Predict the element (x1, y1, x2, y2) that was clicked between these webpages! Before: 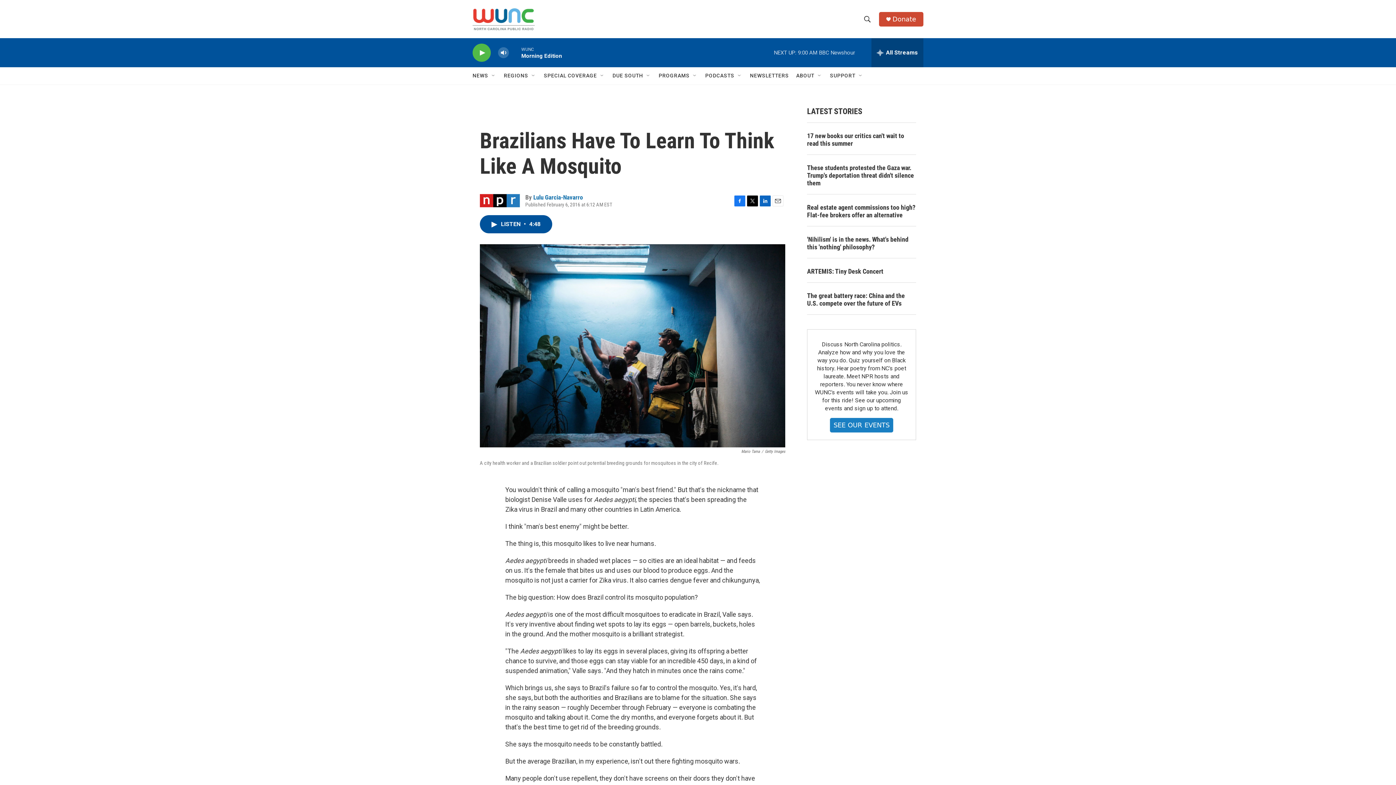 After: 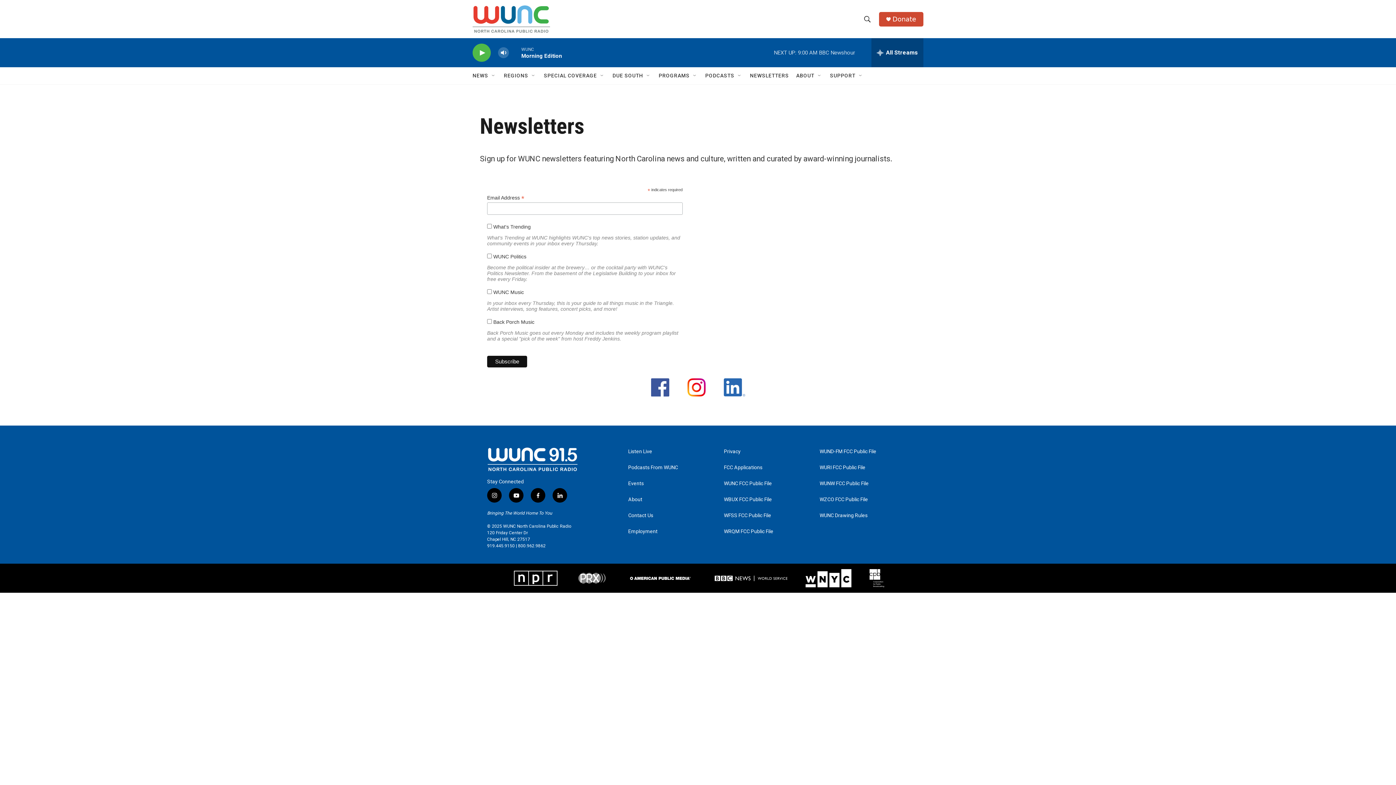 Action: label: NEWSLETTERS bbox: (750, 67, 789, 84)